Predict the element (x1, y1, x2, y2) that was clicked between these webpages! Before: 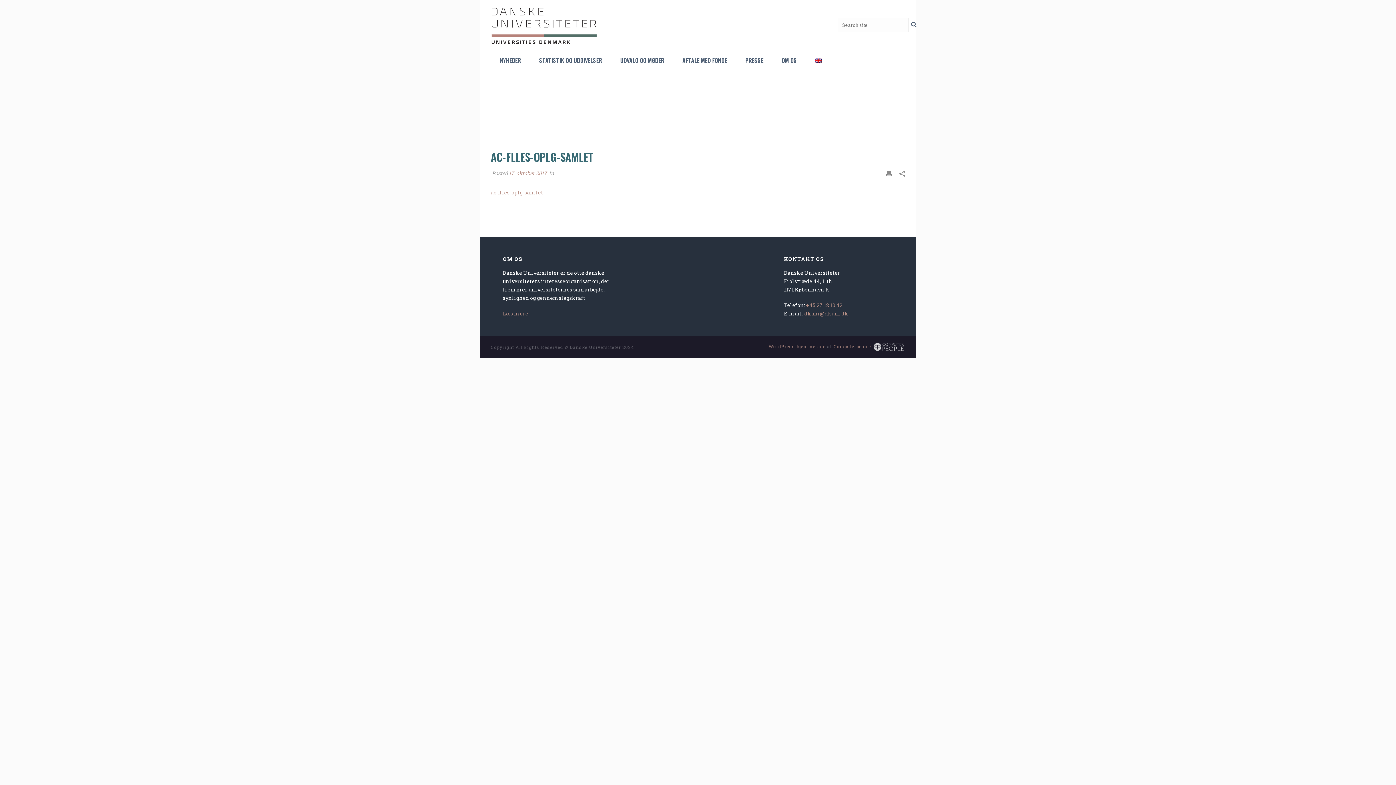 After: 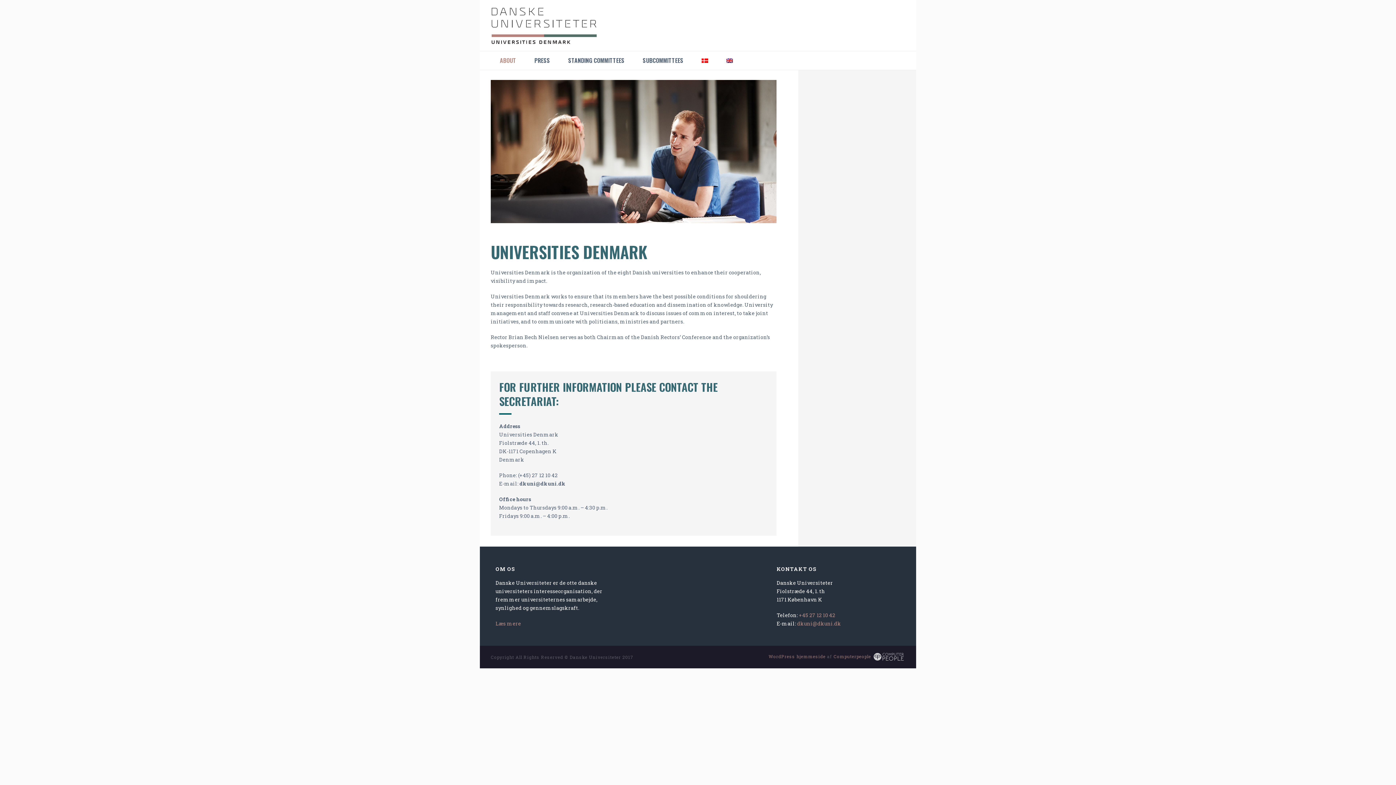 Action: bbox: (806, 51, 830, 69)